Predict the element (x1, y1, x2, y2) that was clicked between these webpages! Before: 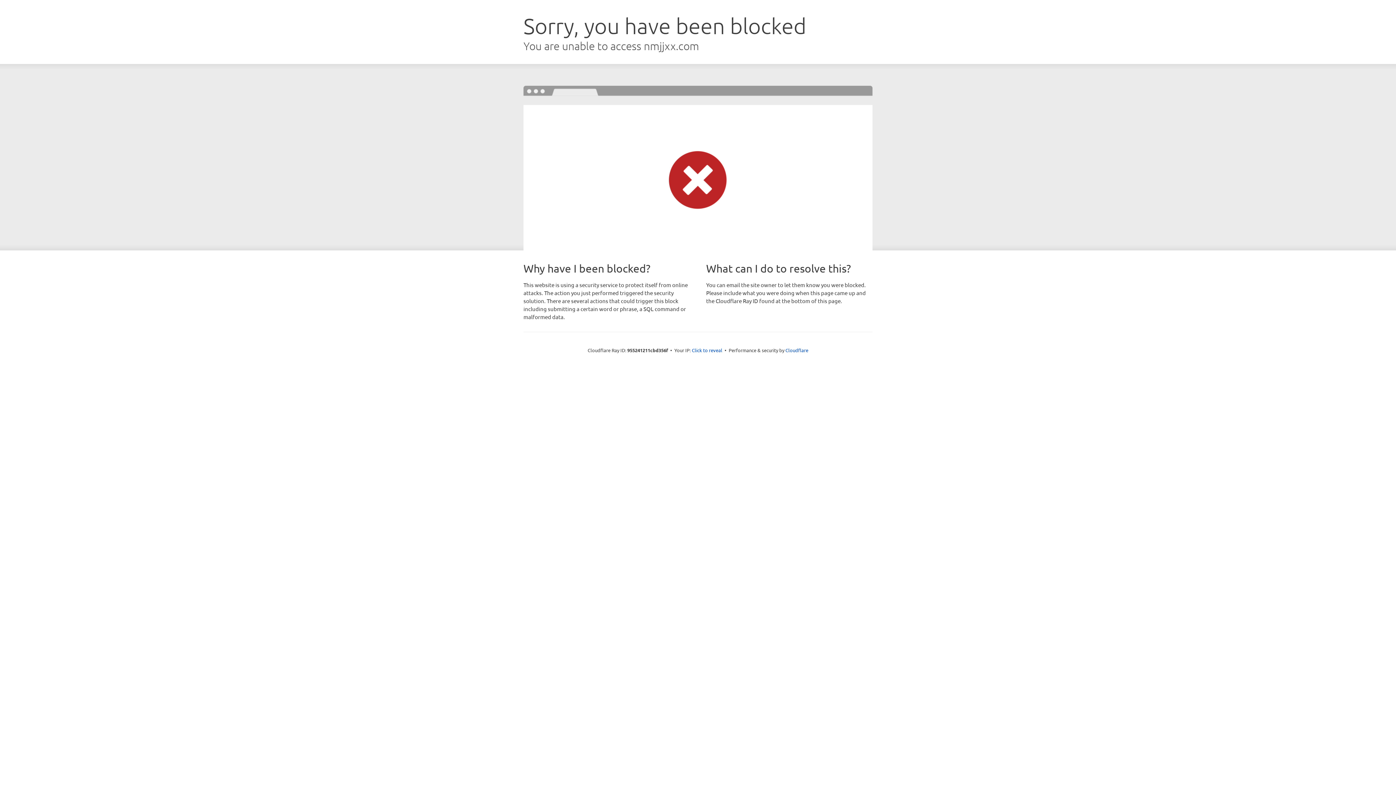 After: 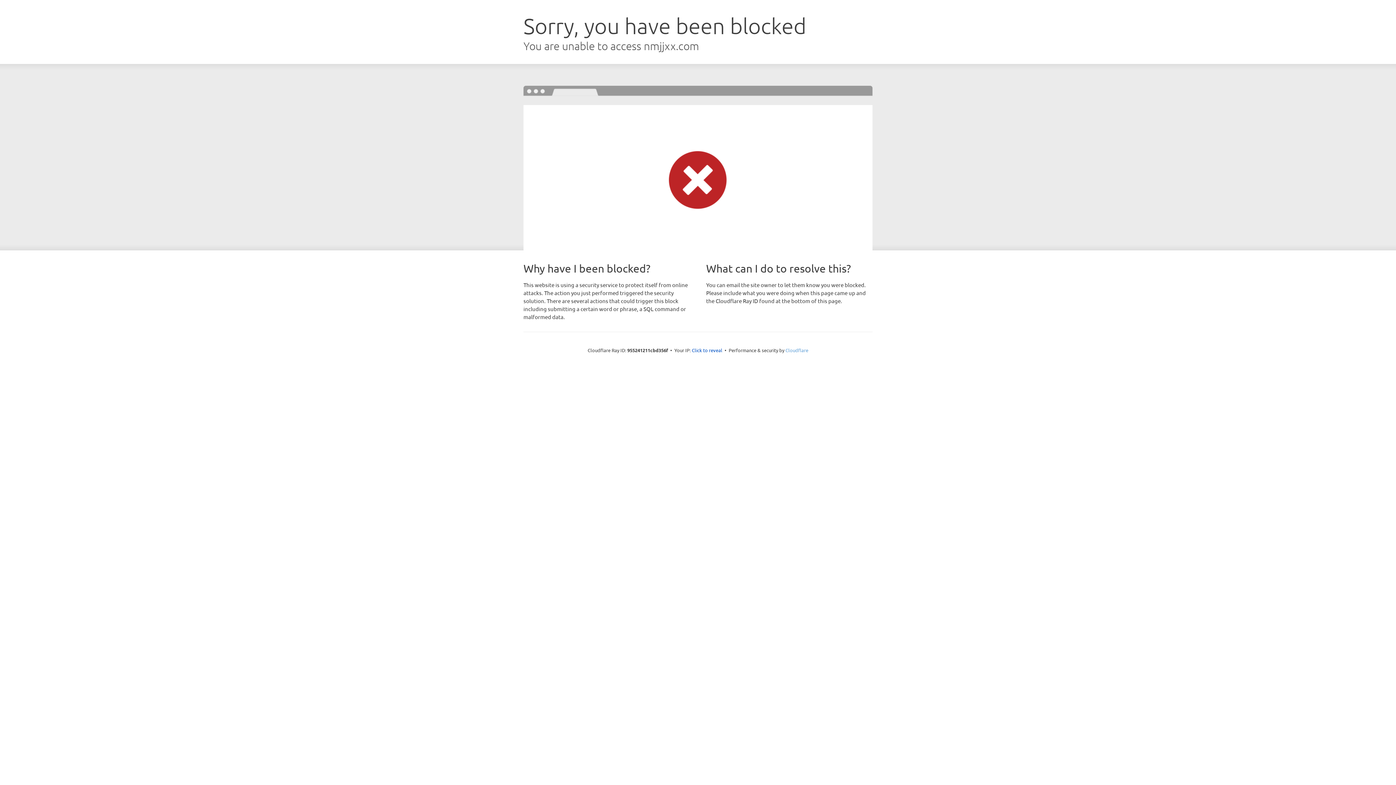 Action: bbox: (785, 347, 808, 353) label: Cloudflare